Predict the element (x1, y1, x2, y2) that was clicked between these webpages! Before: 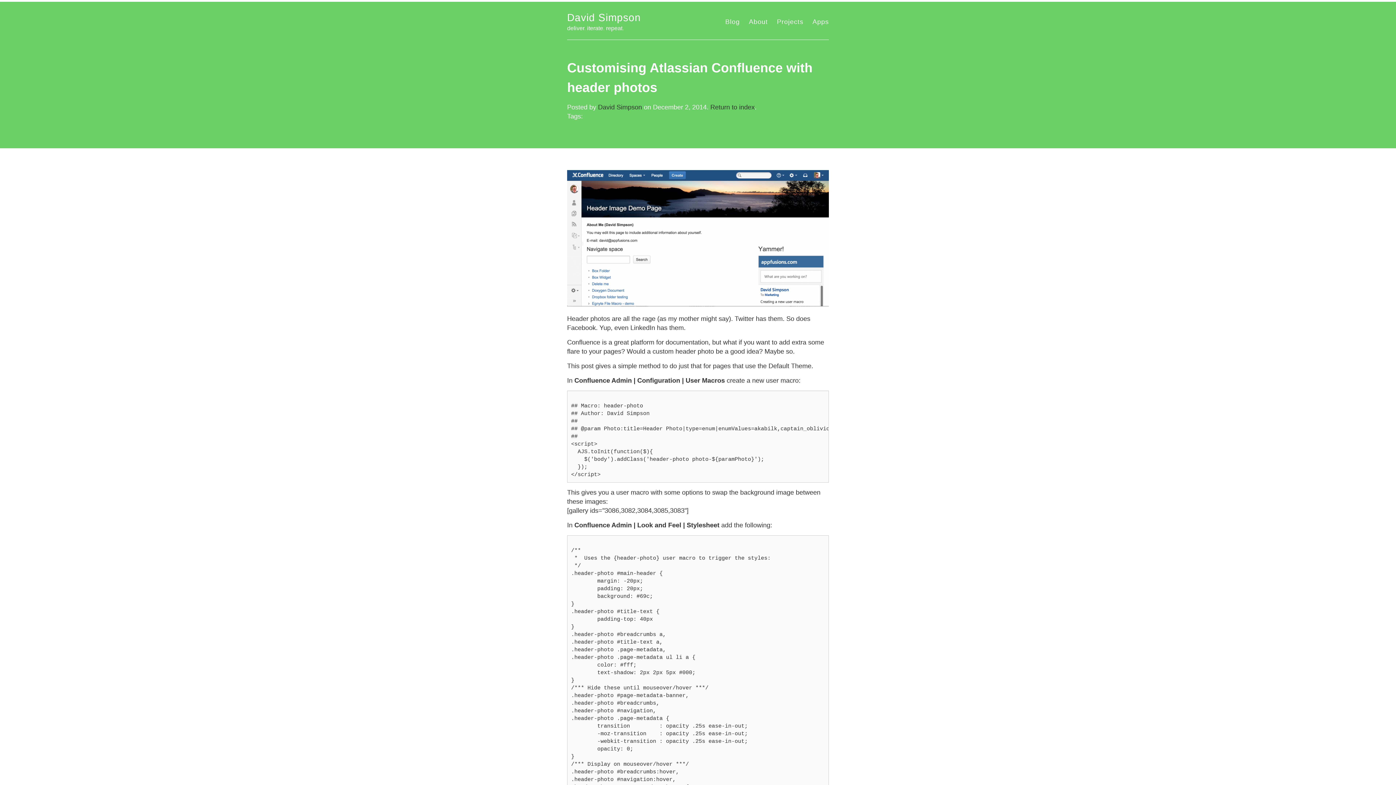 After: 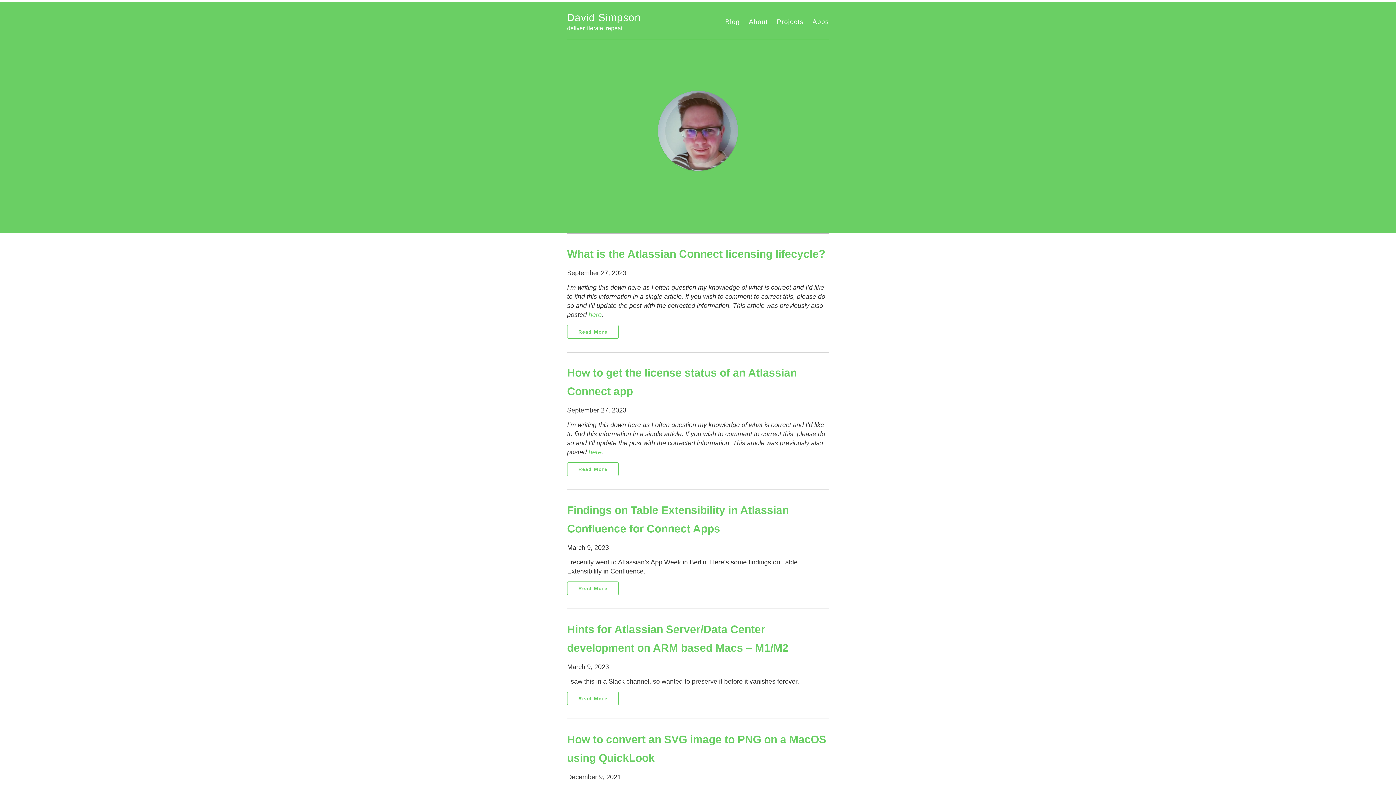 Action: label: Blog bbox: (725, 18, 740, 25)